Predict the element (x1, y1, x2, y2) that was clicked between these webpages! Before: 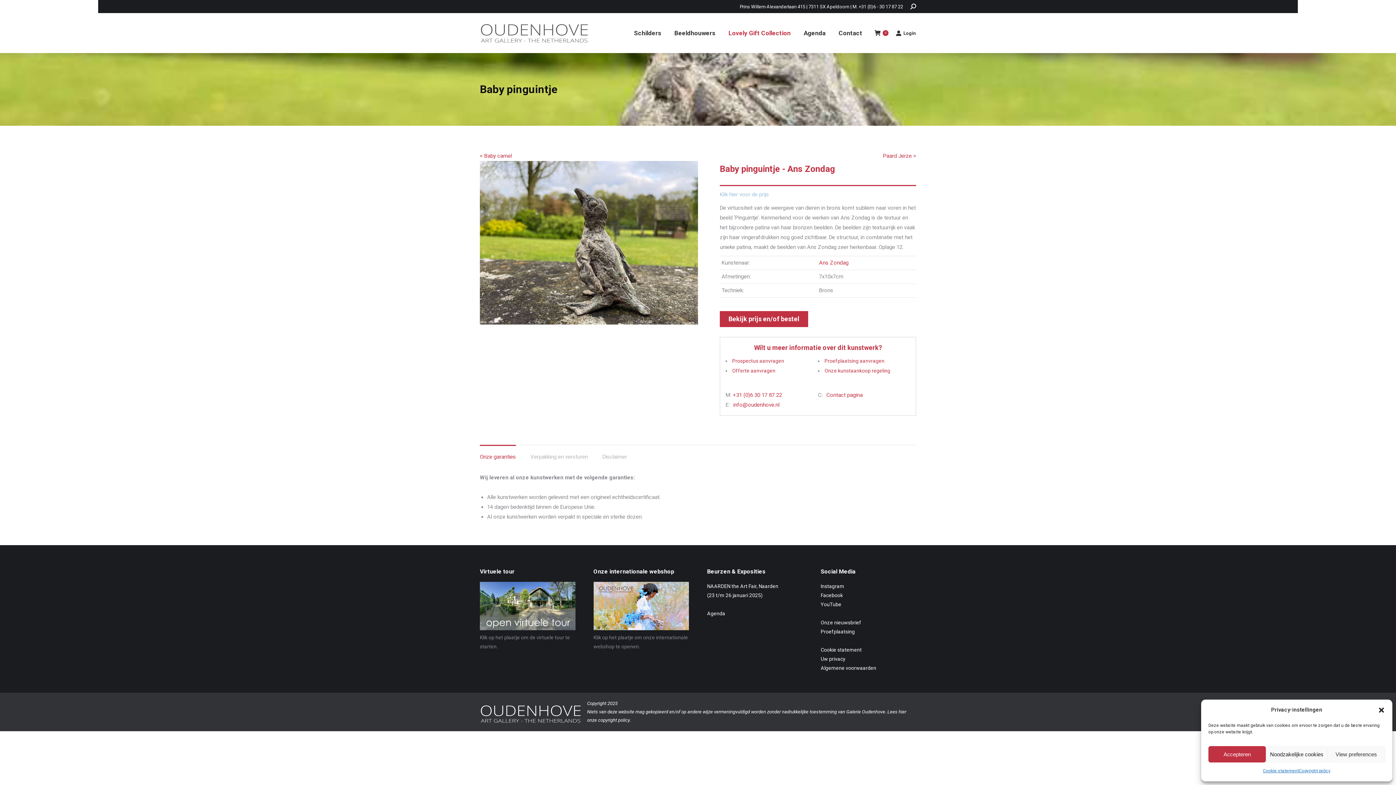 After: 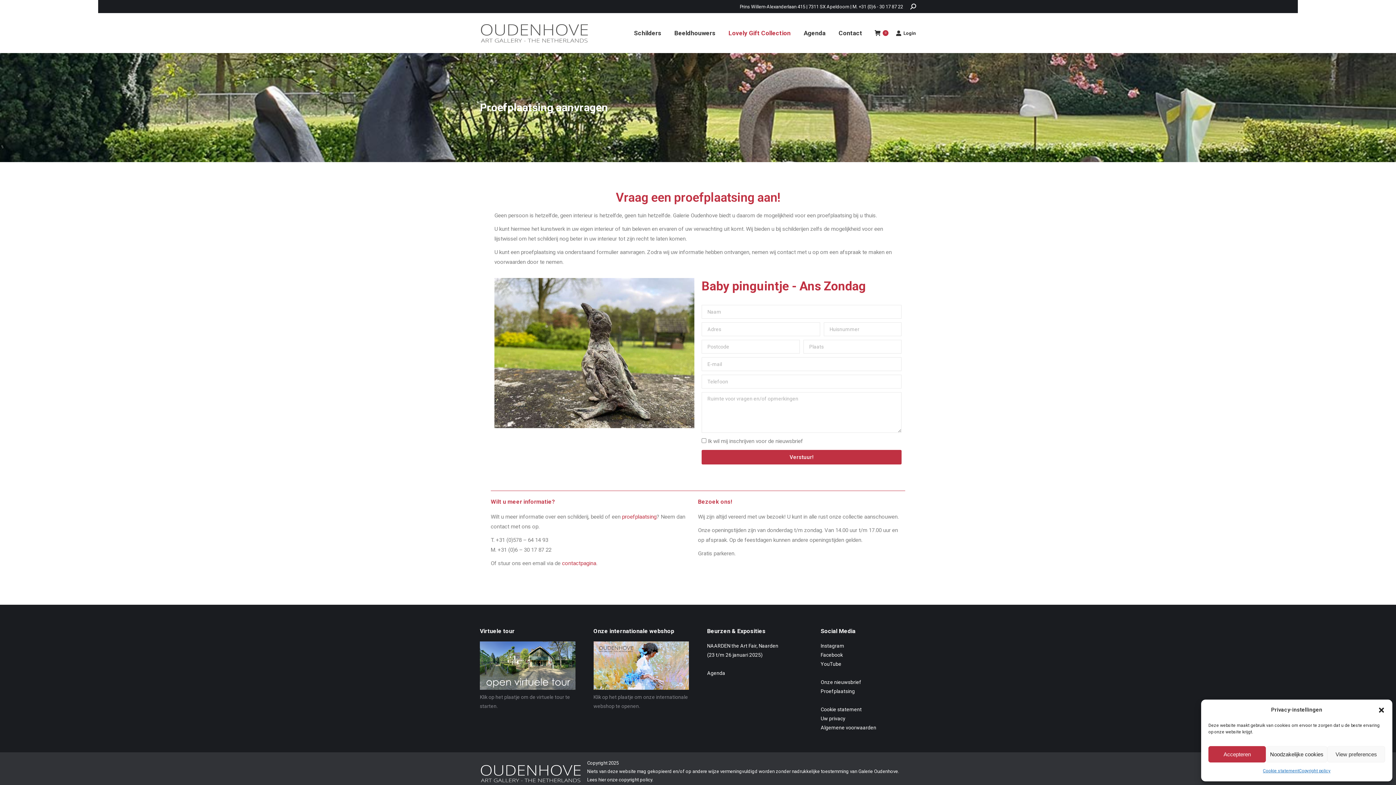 Action: bbox: (824, 358, 884, 364) label: Proefplaatsing aanvragen